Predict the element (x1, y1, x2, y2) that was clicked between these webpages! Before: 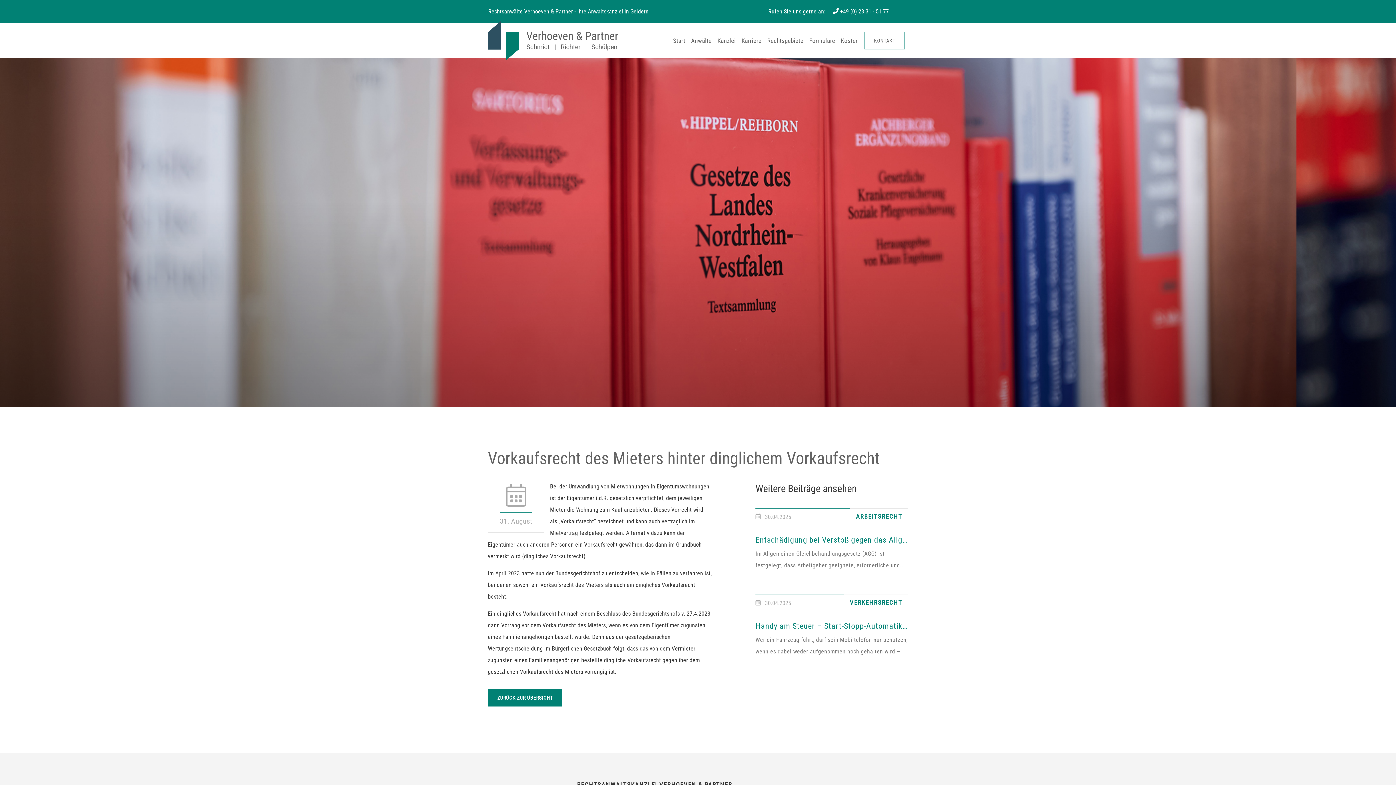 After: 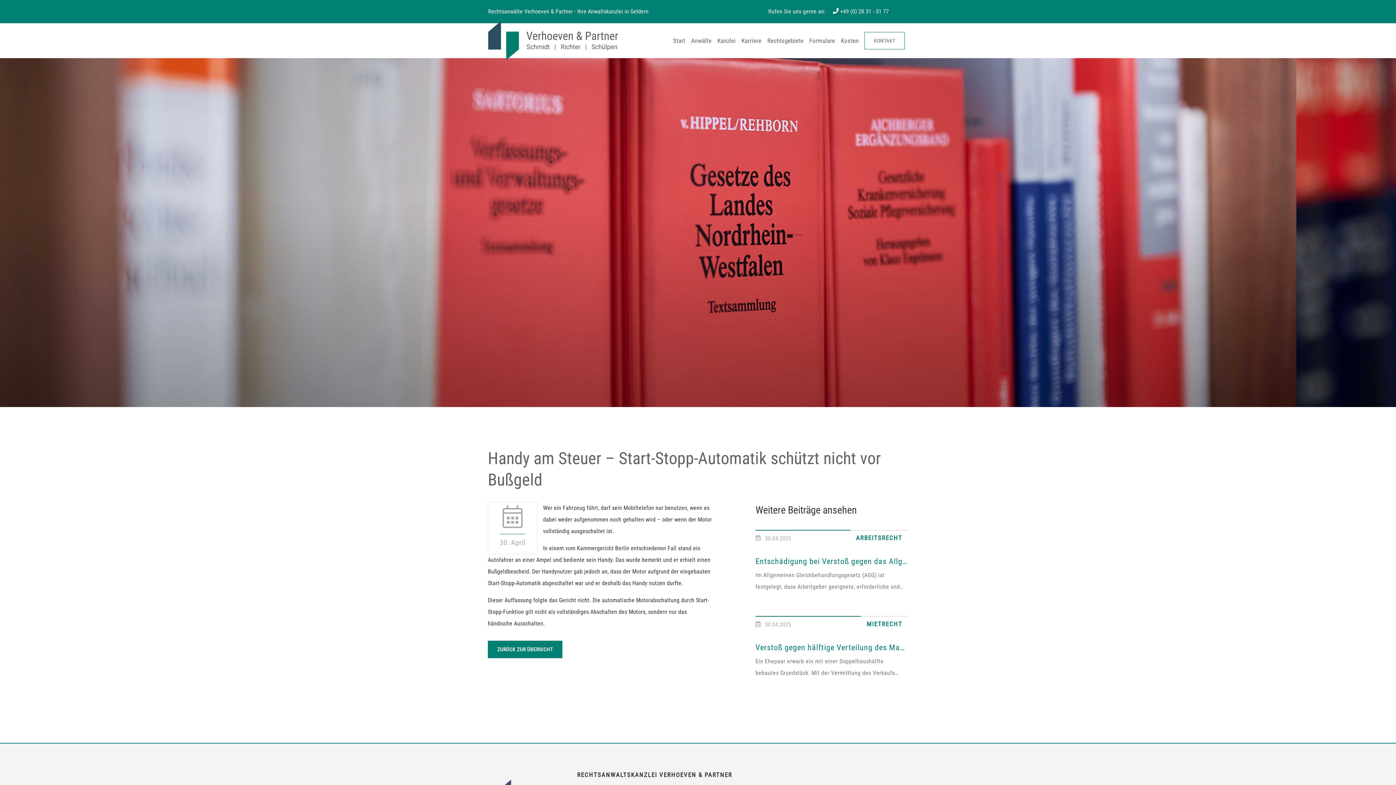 Action: label: Handy am Steuer – Start-Stopp-Automatik schützt nicht vor Bußgeld
Wer ein Fahrzeug führt, darf sein Mobiltelefon nur benutzen, wenn es dabei weder aufgenommen noch gehalten wird – oder wenn der Motor vollständig ausgeschaltet ist.In einem vom Kammergericht Berlin entschiedenen Fall stand ein Autofahrer an einer Ampel und bediente sein Handy. Das wurde bemerkt und er erhielt einen Bußgeldbescheid. Der Handynutzer gab jedoch an, dass […] bbox: (755, 612, 908, 657)